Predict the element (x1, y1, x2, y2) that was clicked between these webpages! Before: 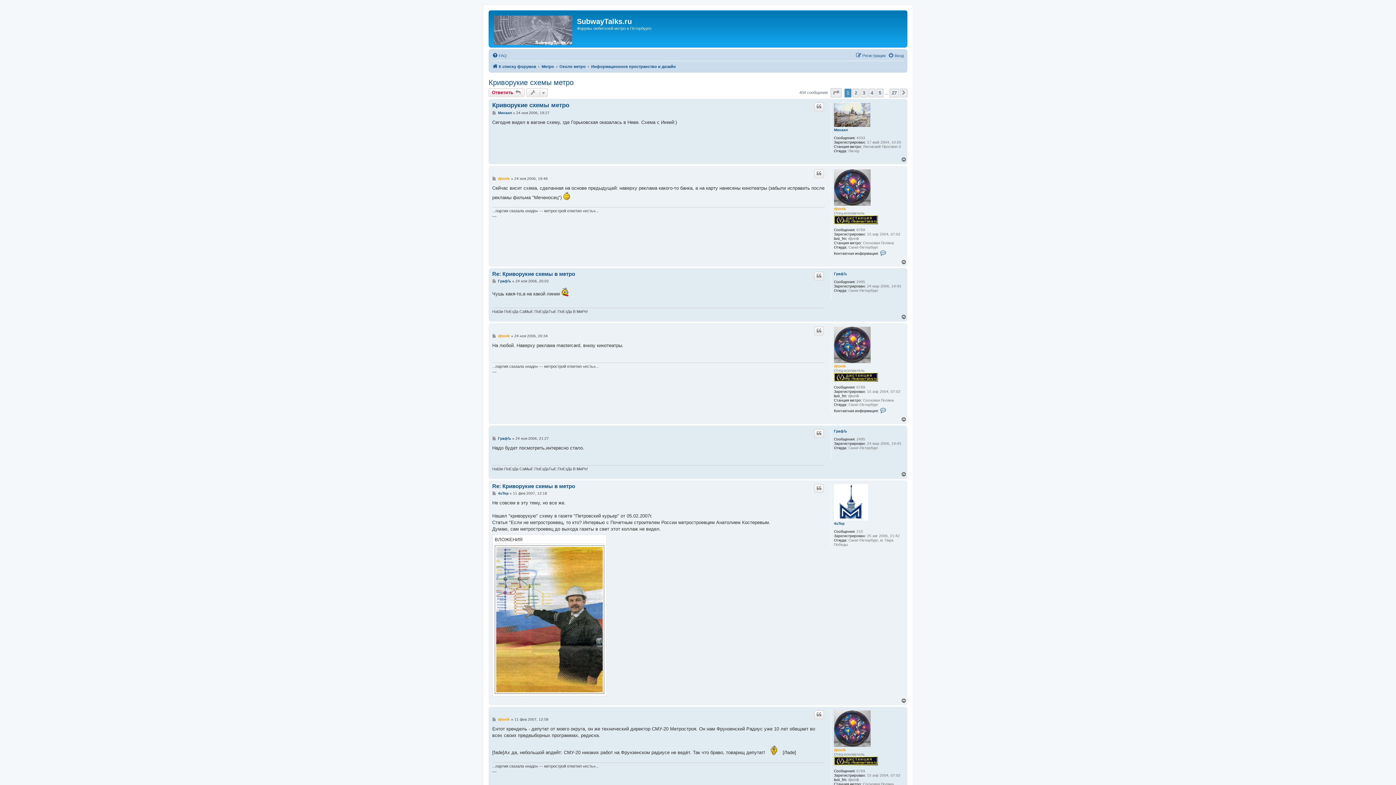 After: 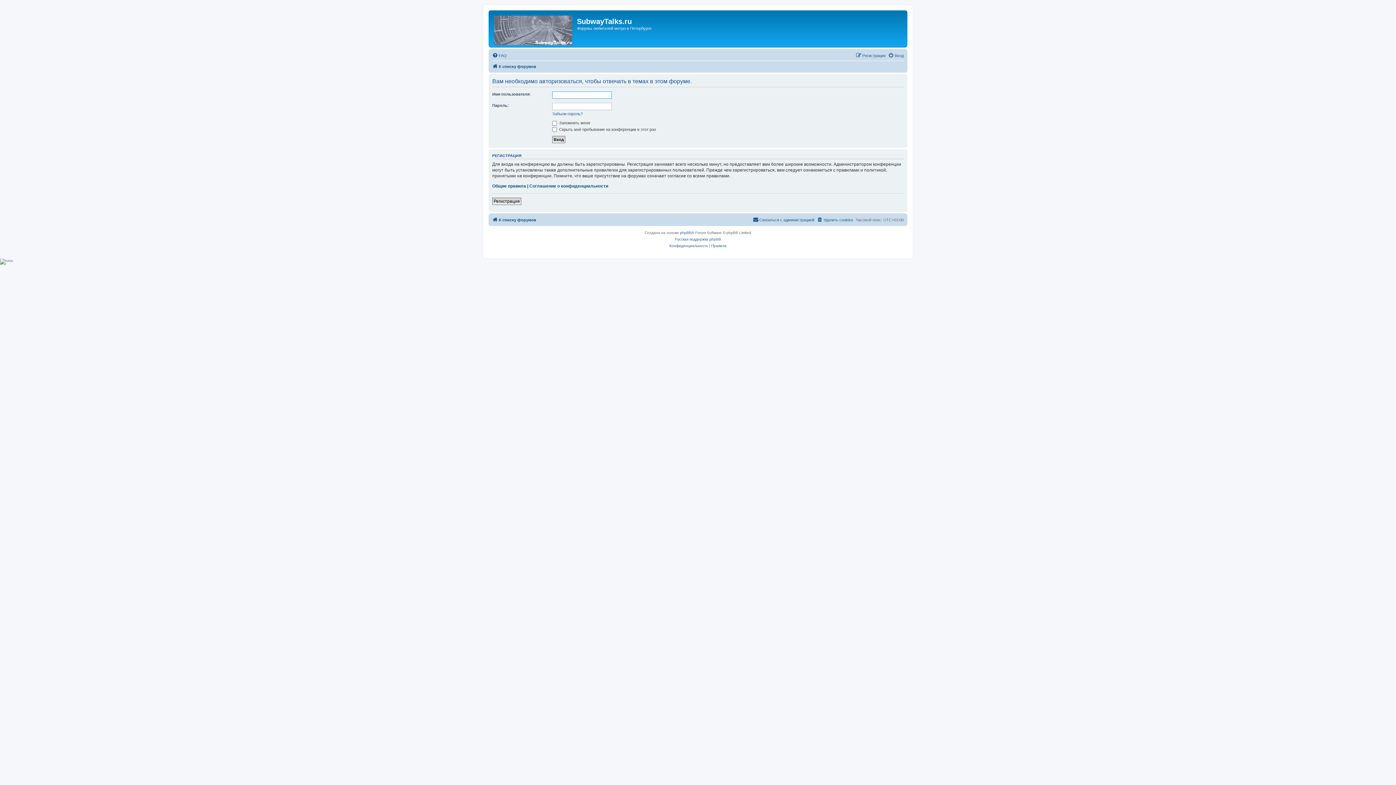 Action: label: Ответить  bbox: (488, 88, 524, 97)